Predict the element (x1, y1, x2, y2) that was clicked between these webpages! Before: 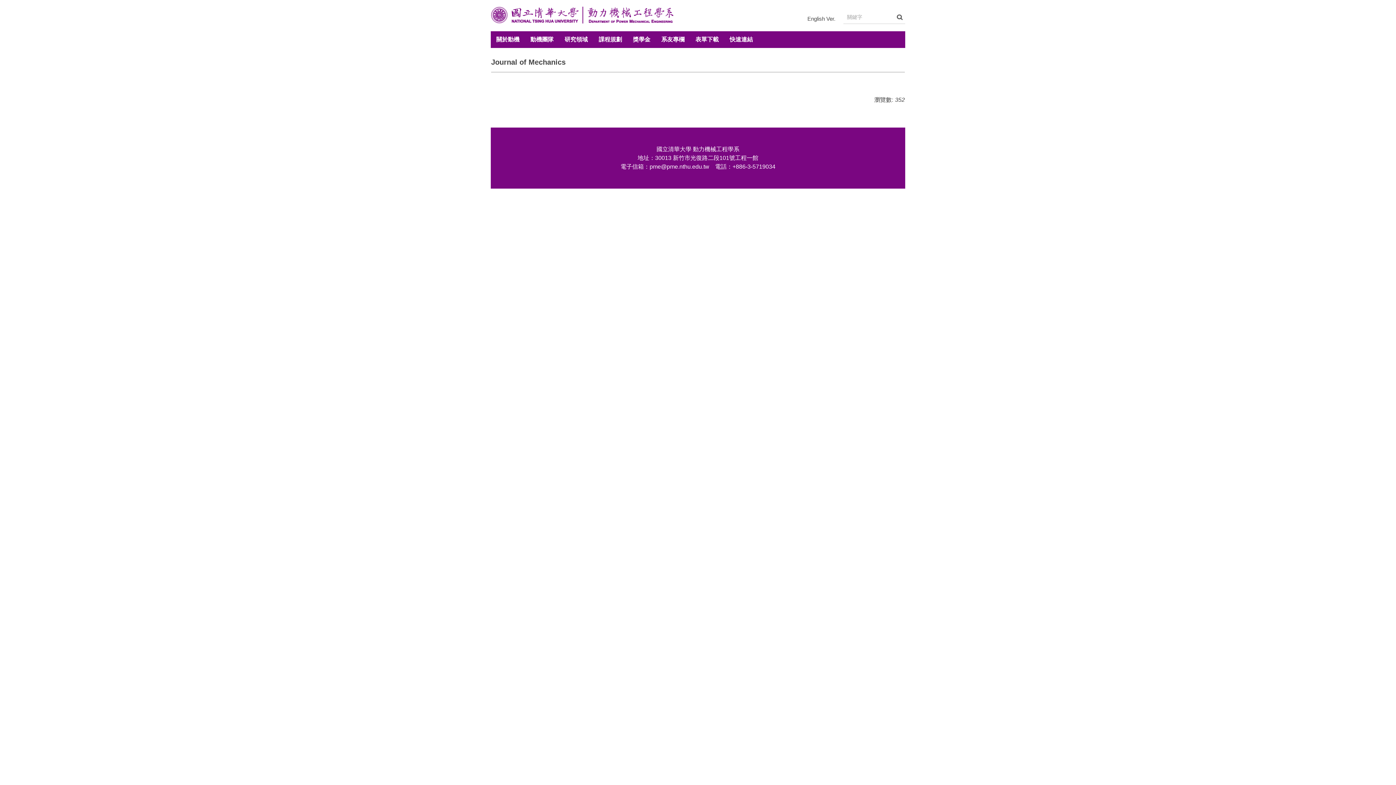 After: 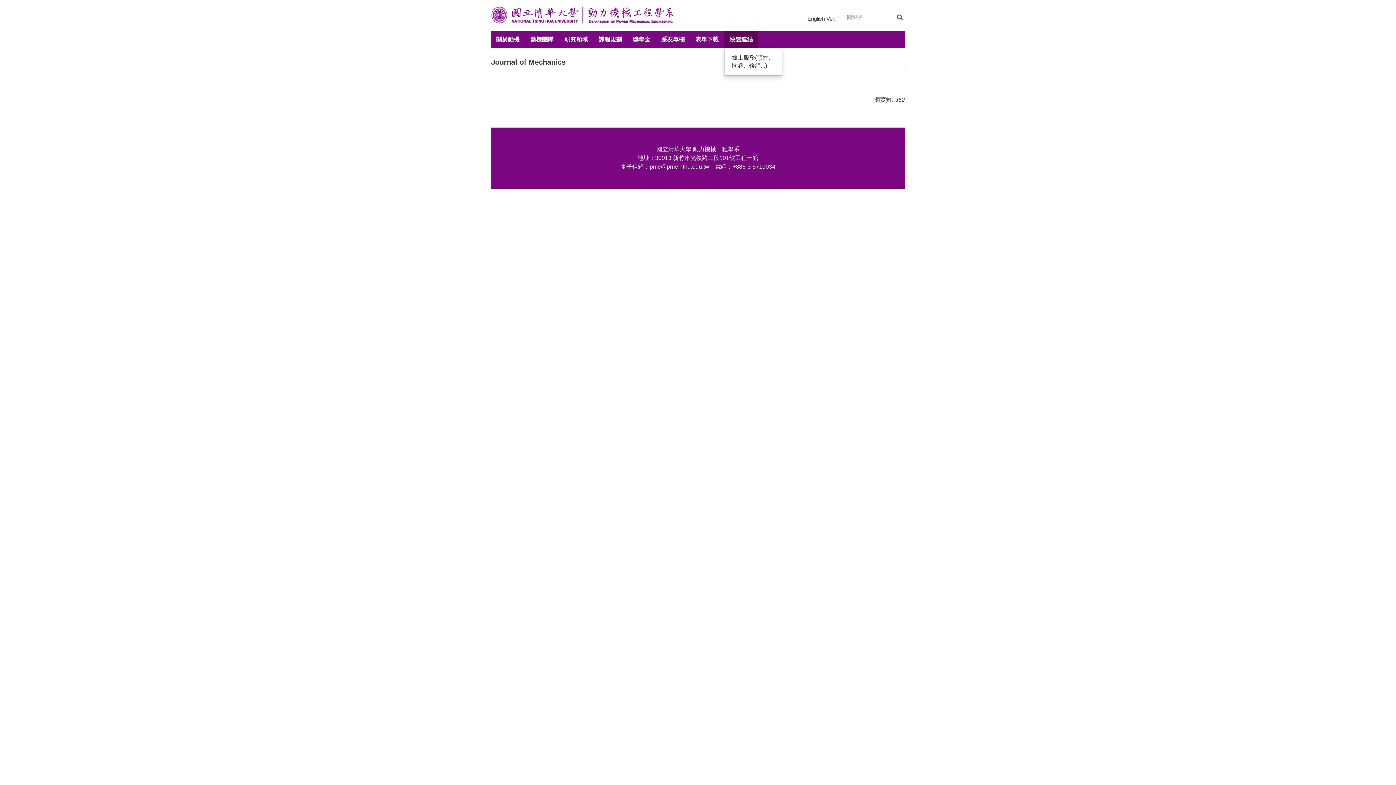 Action: label: 快速連結 bbox: (724, 31, 758, 48)